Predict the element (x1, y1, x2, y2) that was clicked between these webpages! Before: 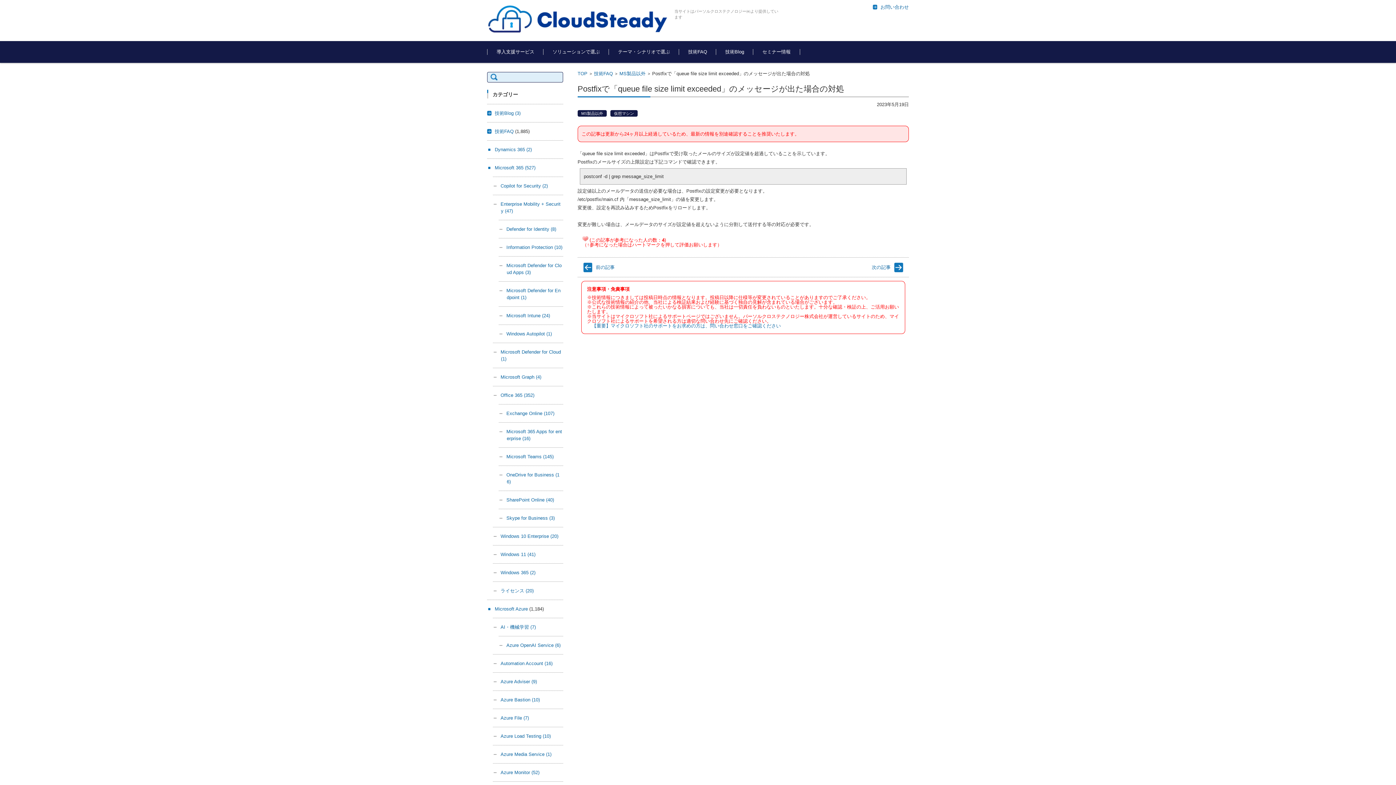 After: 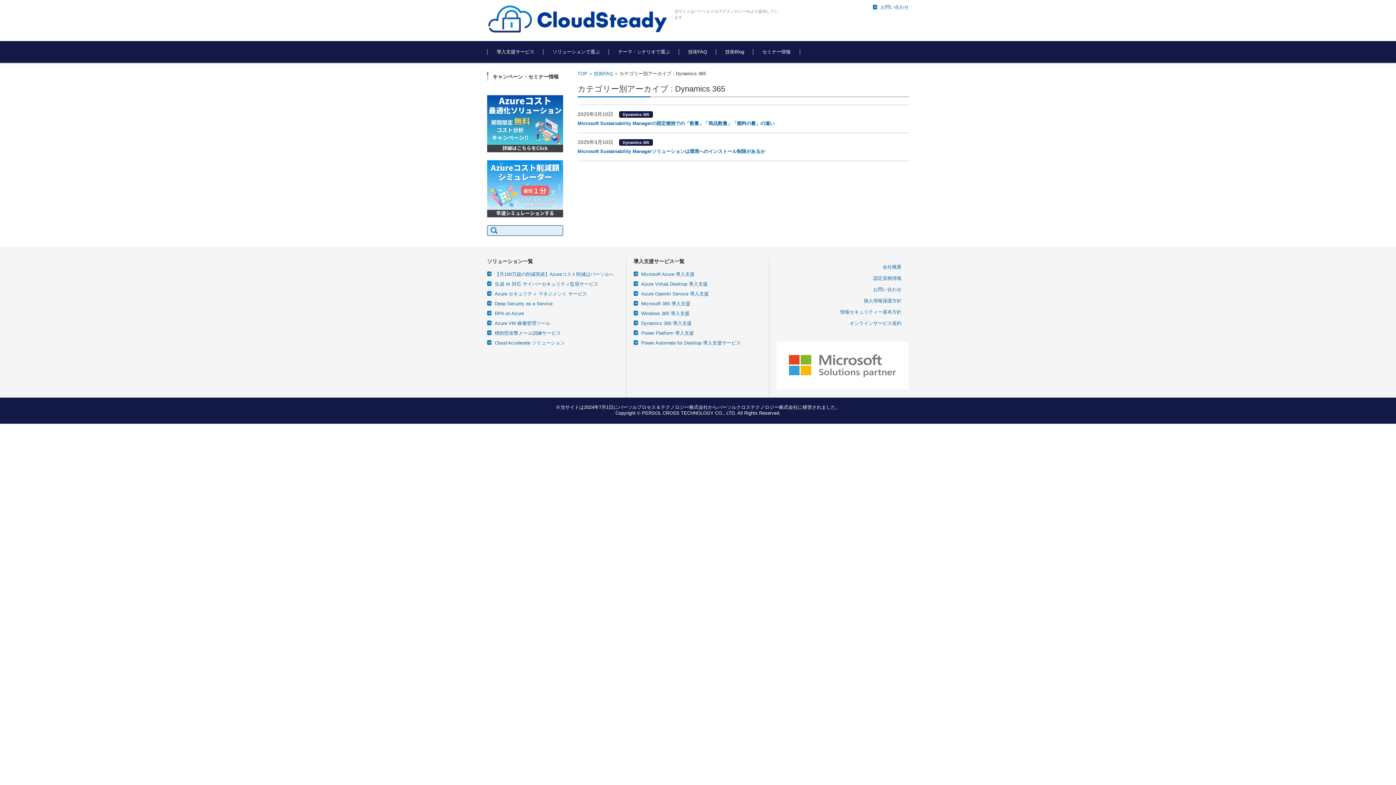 Action: bbox: (488, 147, 532, 152) label: Dynamics 365 (2)